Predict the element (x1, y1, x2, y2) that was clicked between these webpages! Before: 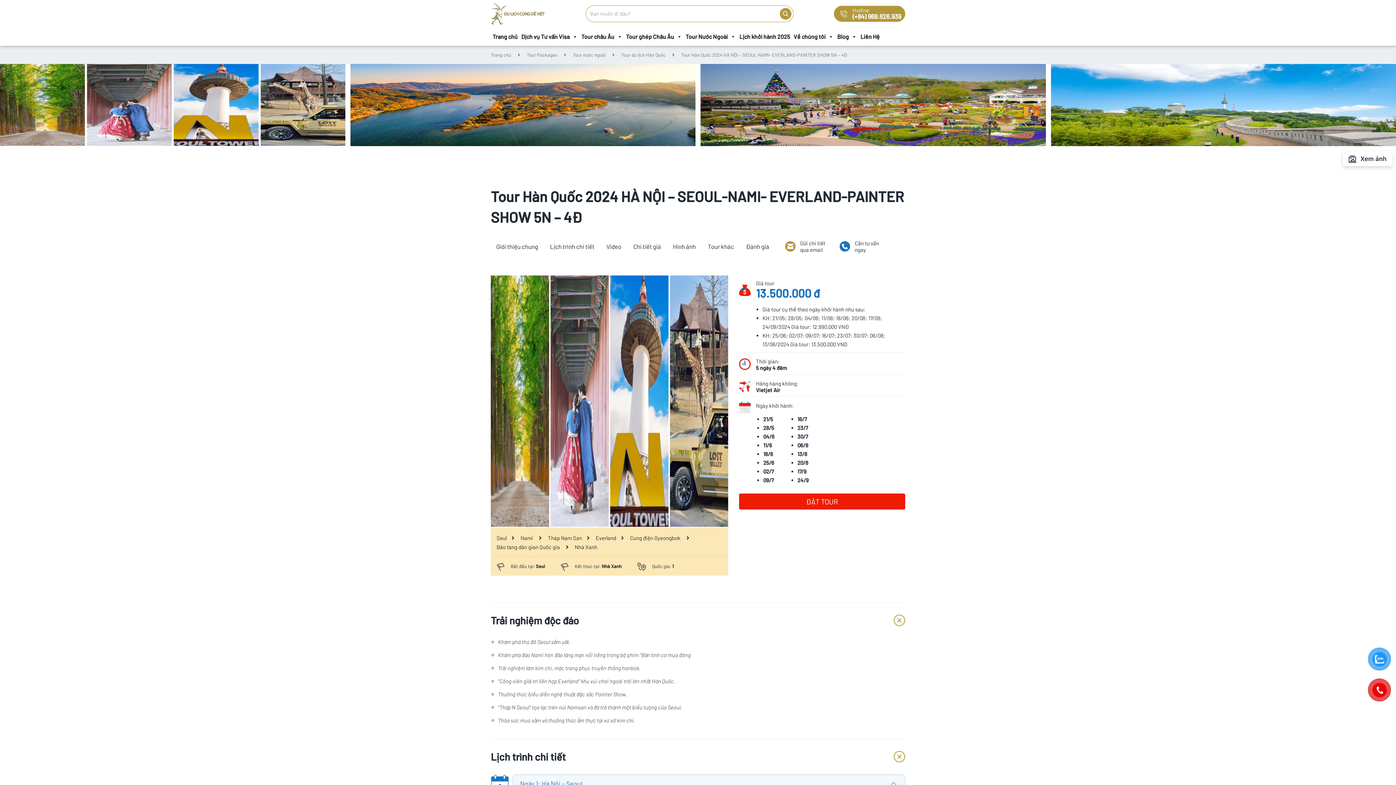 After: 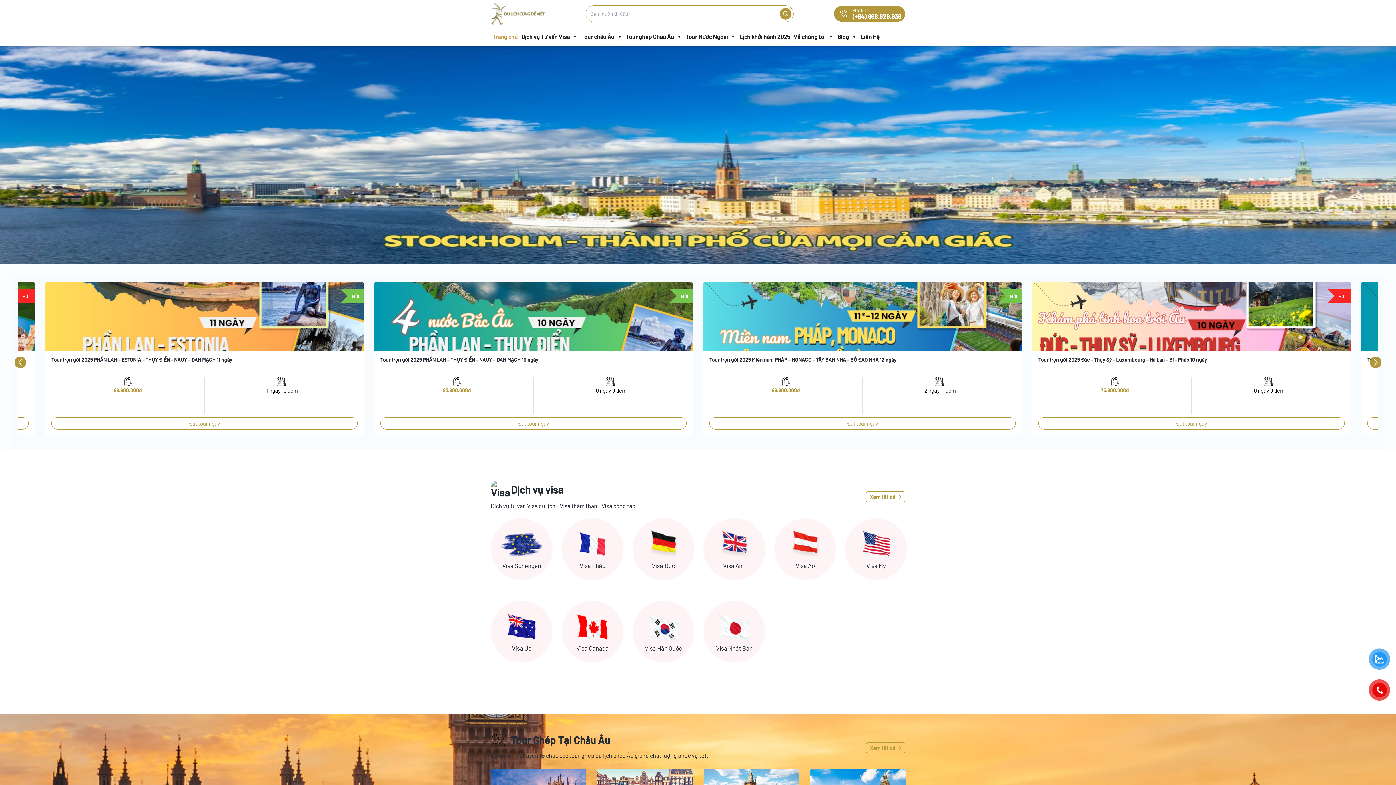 Action: bbox: (490, 52, 511, 57) label: Trang chủ